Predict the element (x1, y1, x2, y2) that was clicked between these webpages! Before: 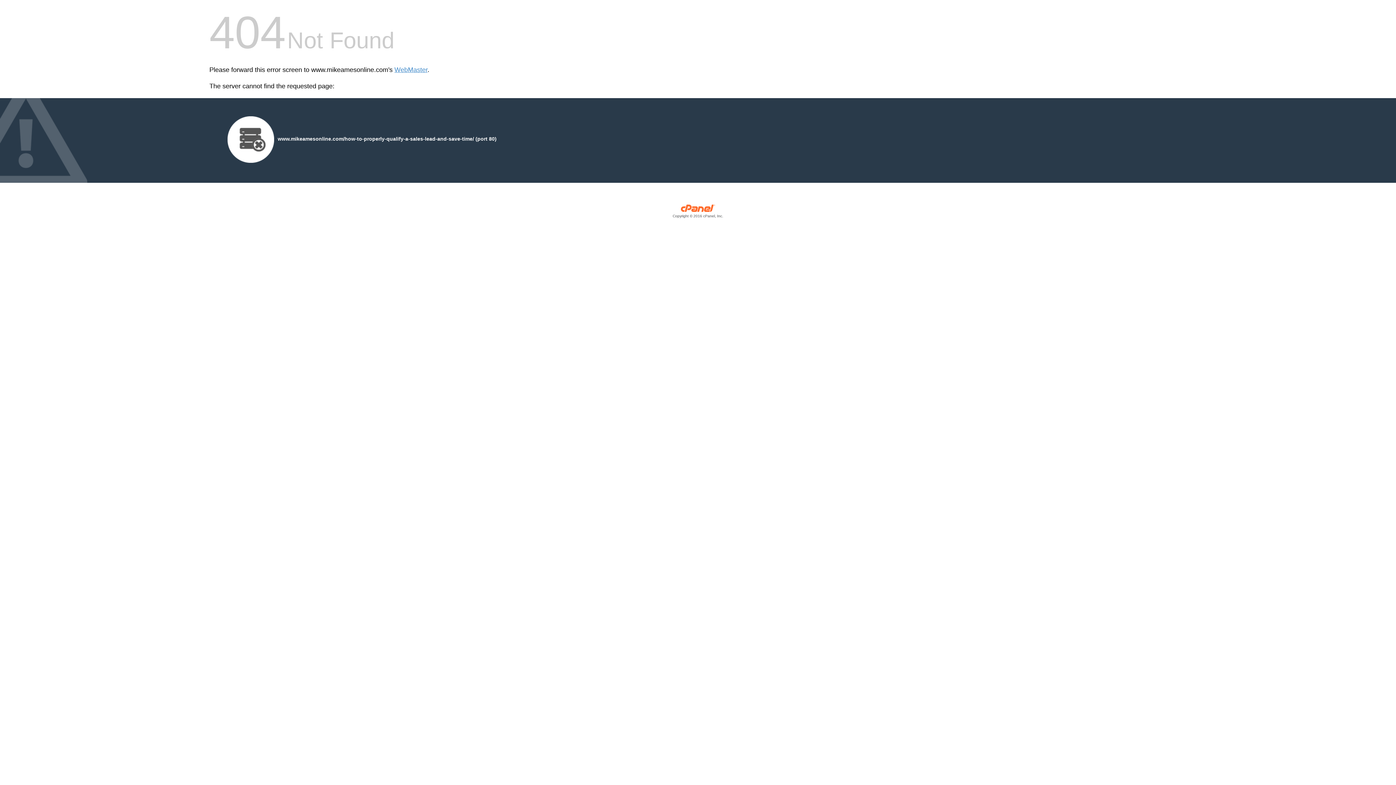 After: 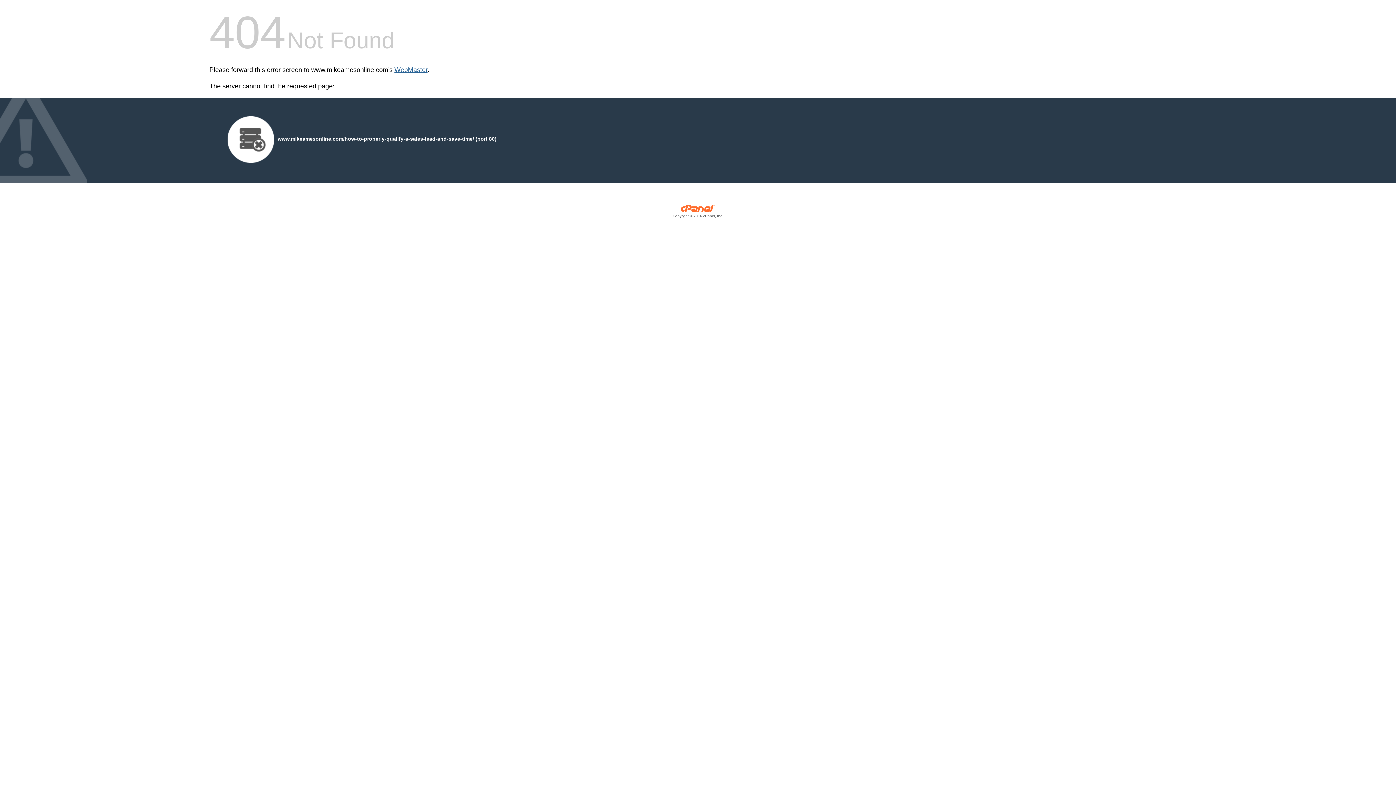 Action: label: WebMaster bbox: (394, 66, 427, 73)